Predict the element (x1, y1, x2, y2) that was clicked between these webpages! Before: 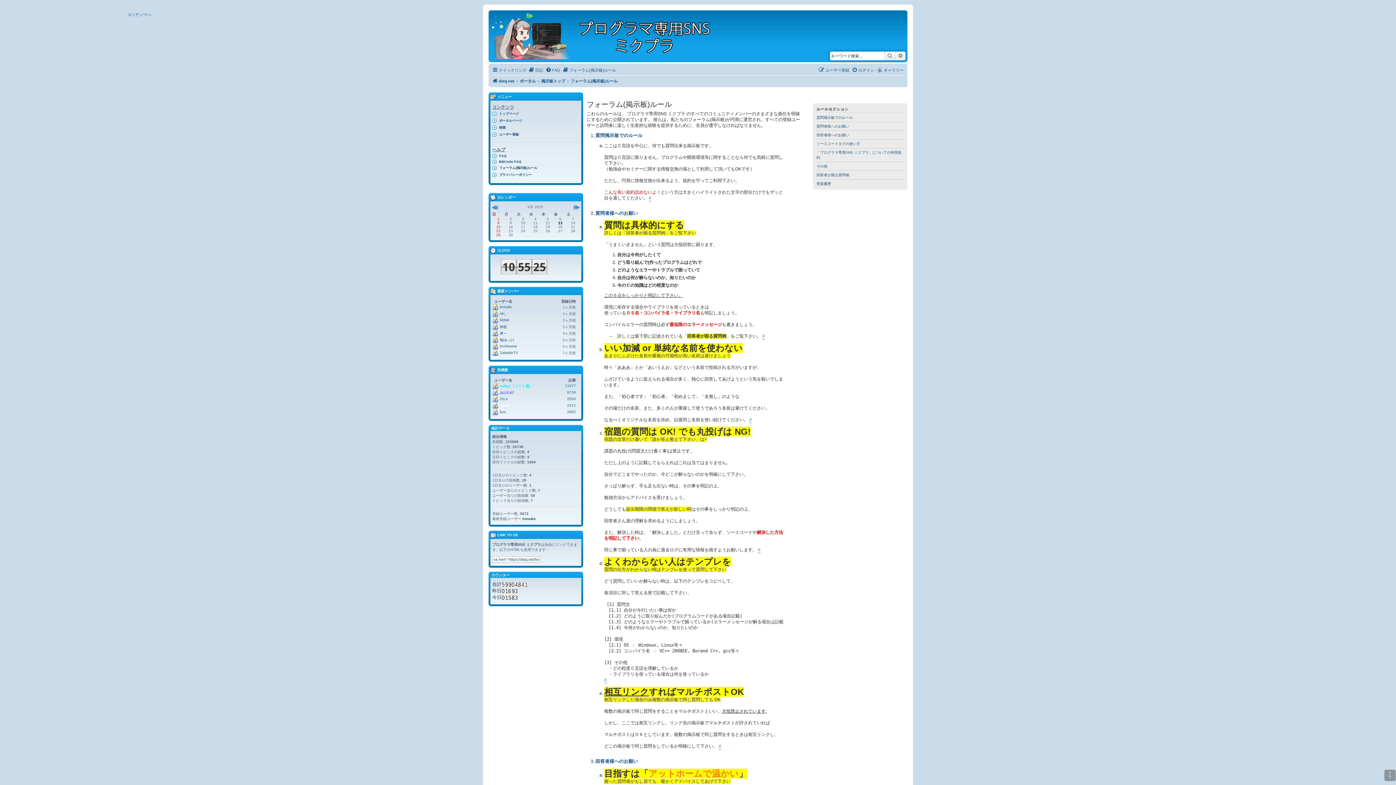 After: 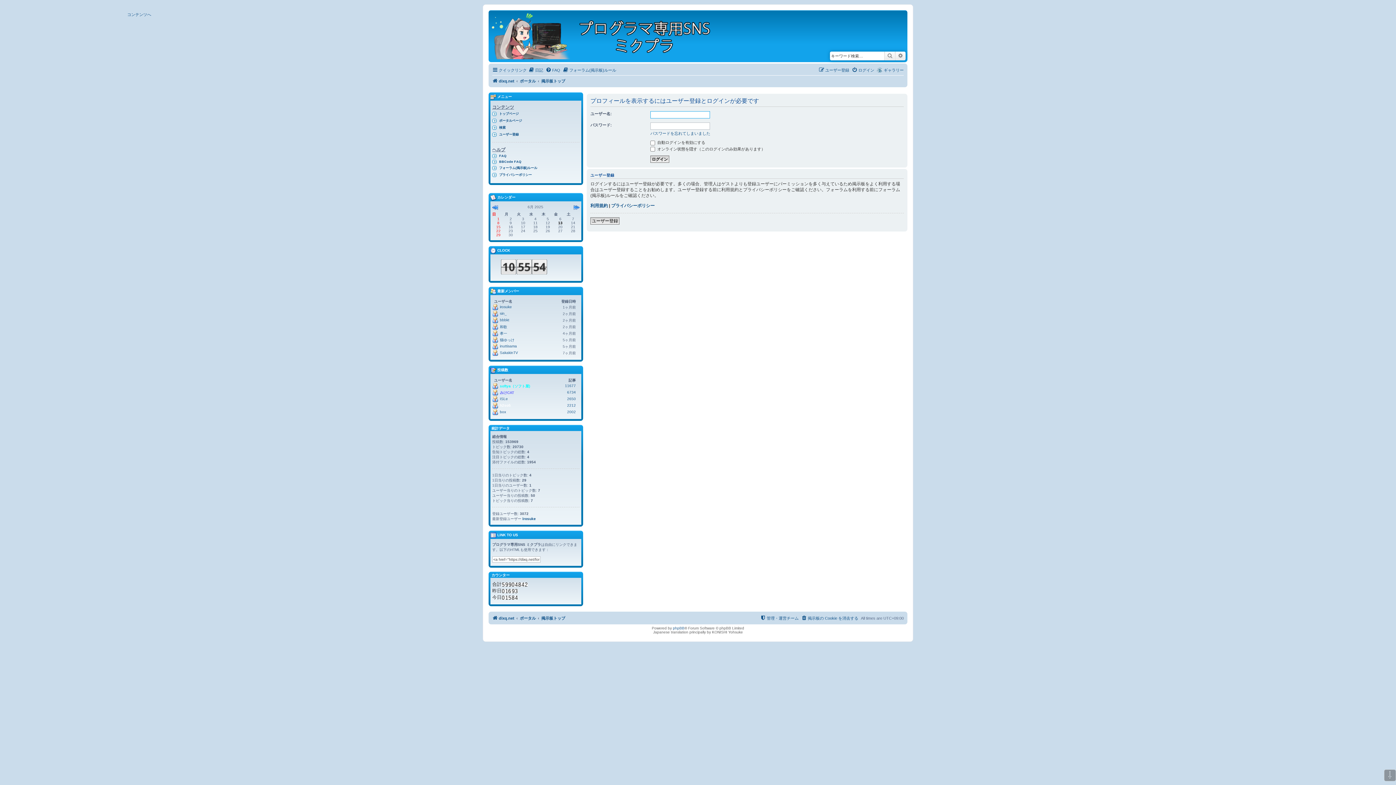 Action: bbox: (500, 344, 517, 348) label: inuttisama